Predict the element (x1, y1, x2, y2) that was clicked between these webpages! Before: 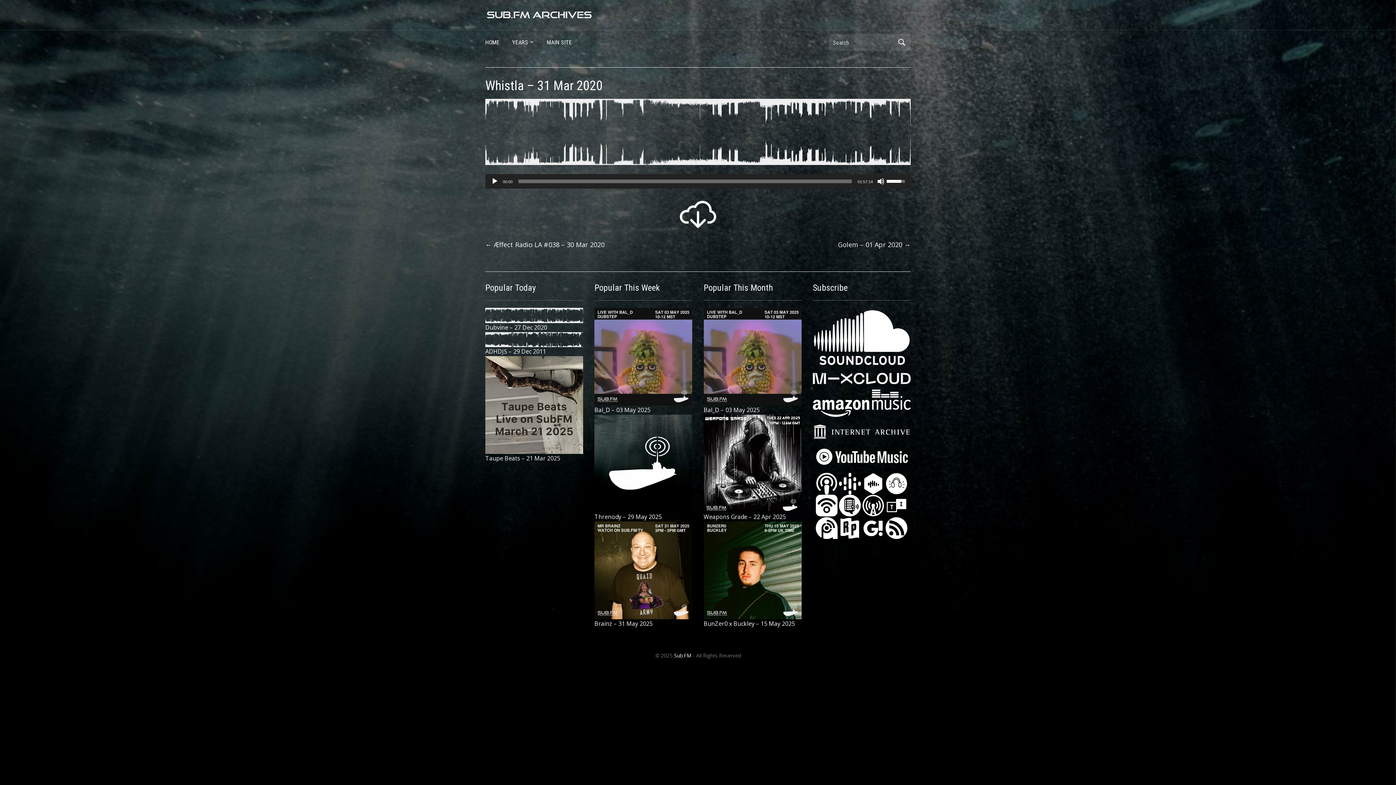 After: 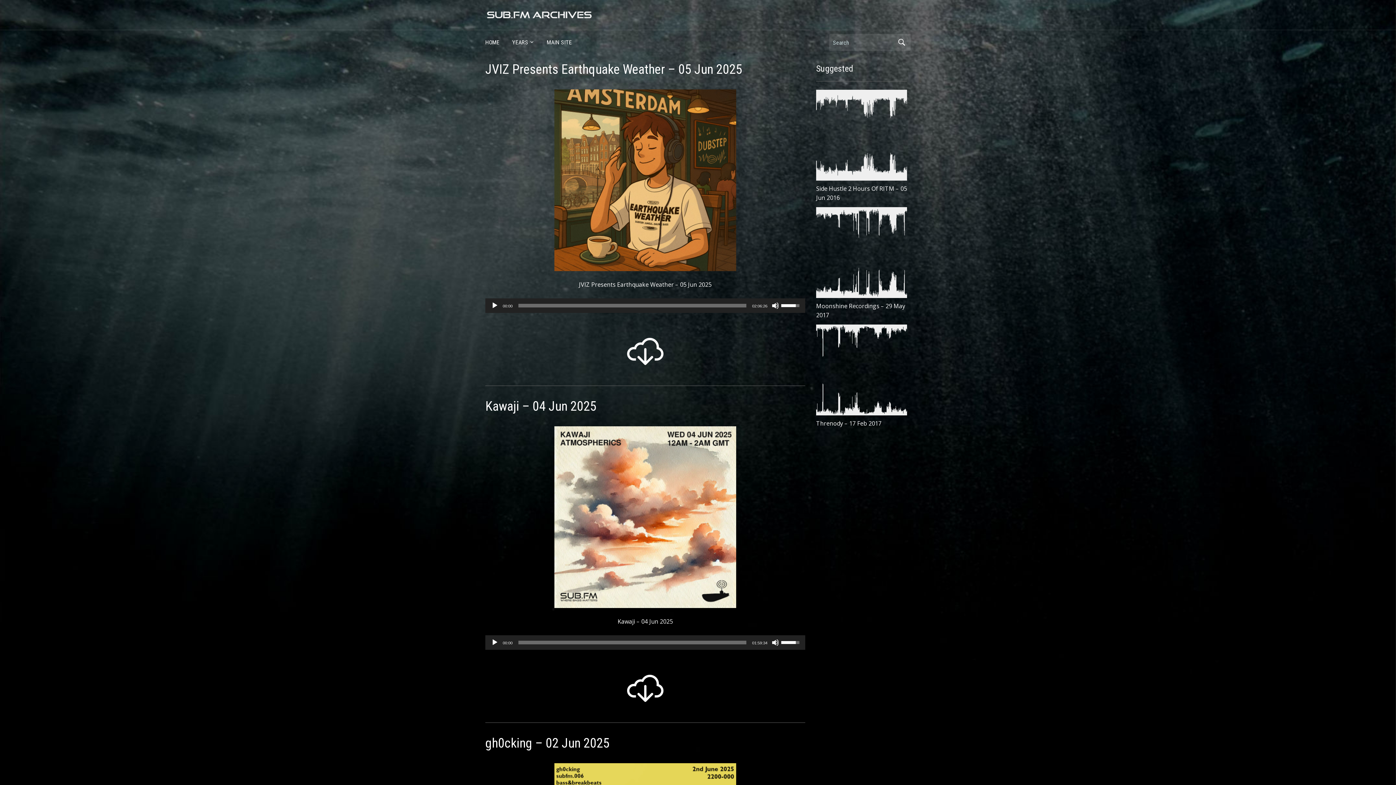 Action: bbox: (485, 35, 512, 53) label: HOME